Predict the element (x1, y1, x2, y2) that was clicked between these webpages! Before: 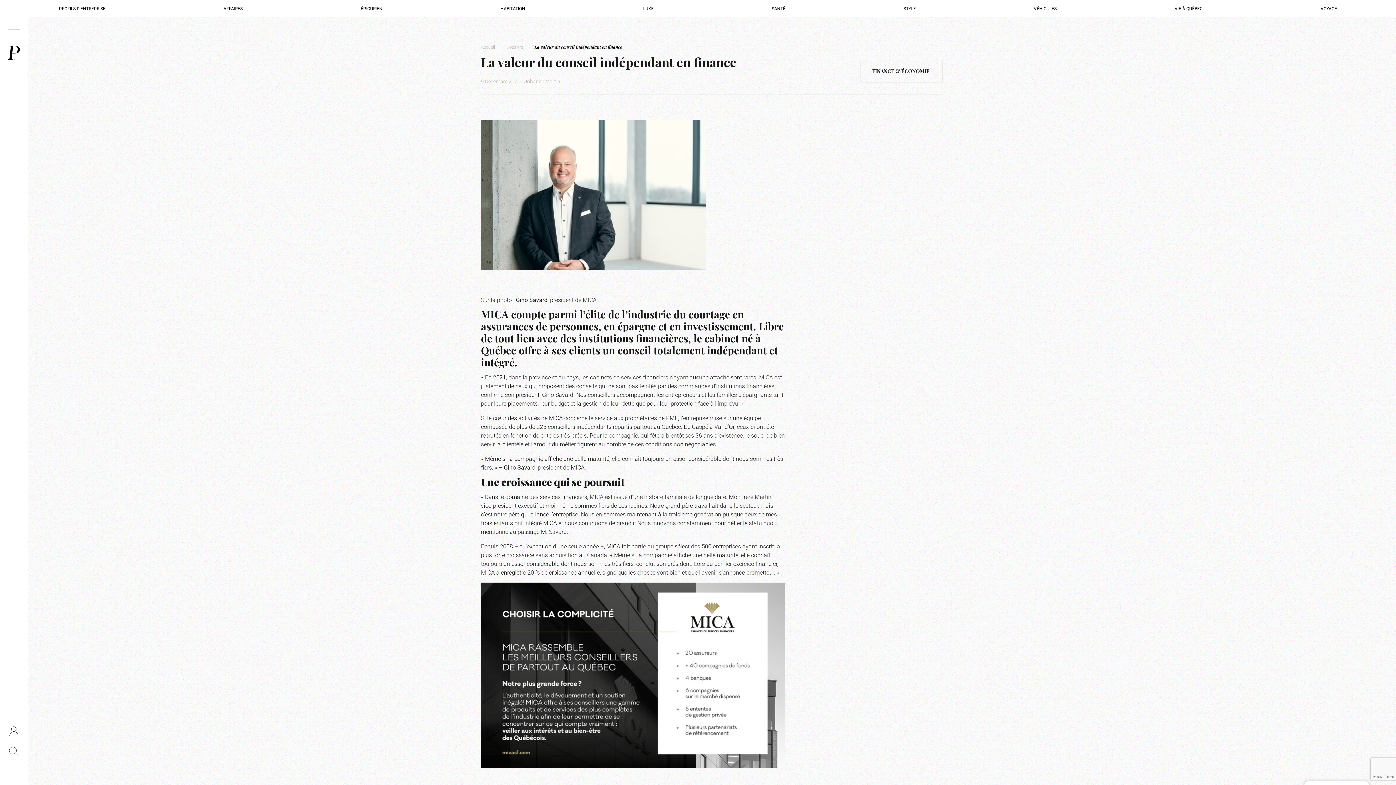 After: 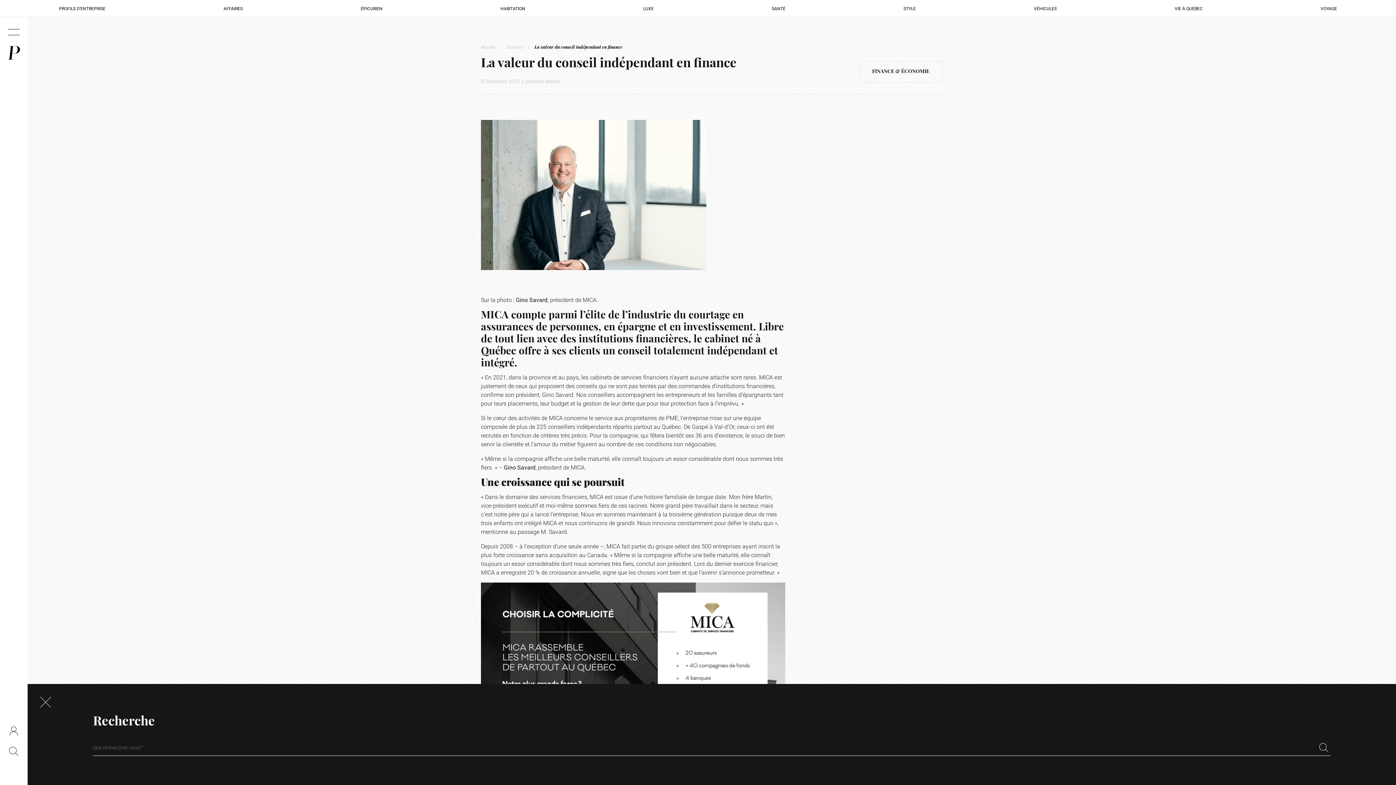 Action: bbox: (9, 747, 18, 756)